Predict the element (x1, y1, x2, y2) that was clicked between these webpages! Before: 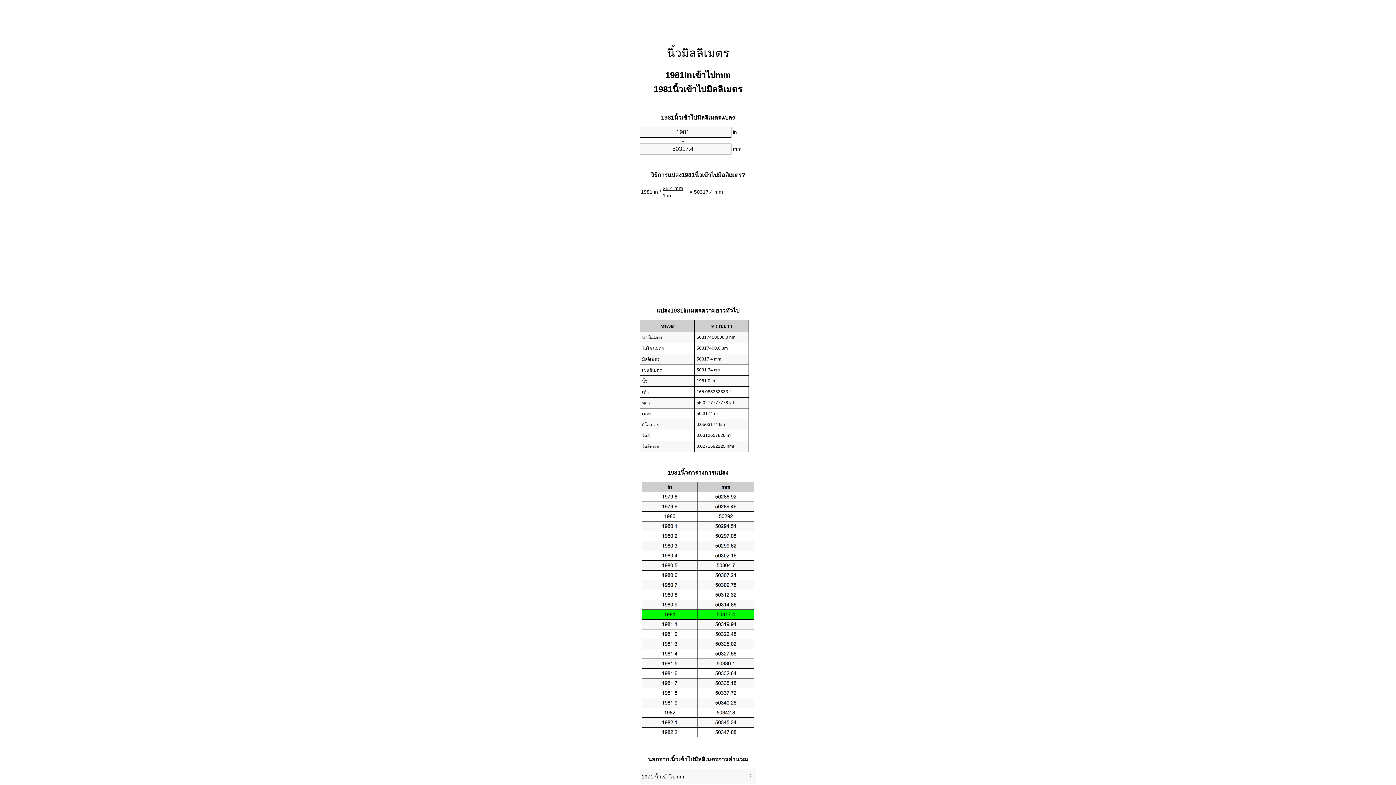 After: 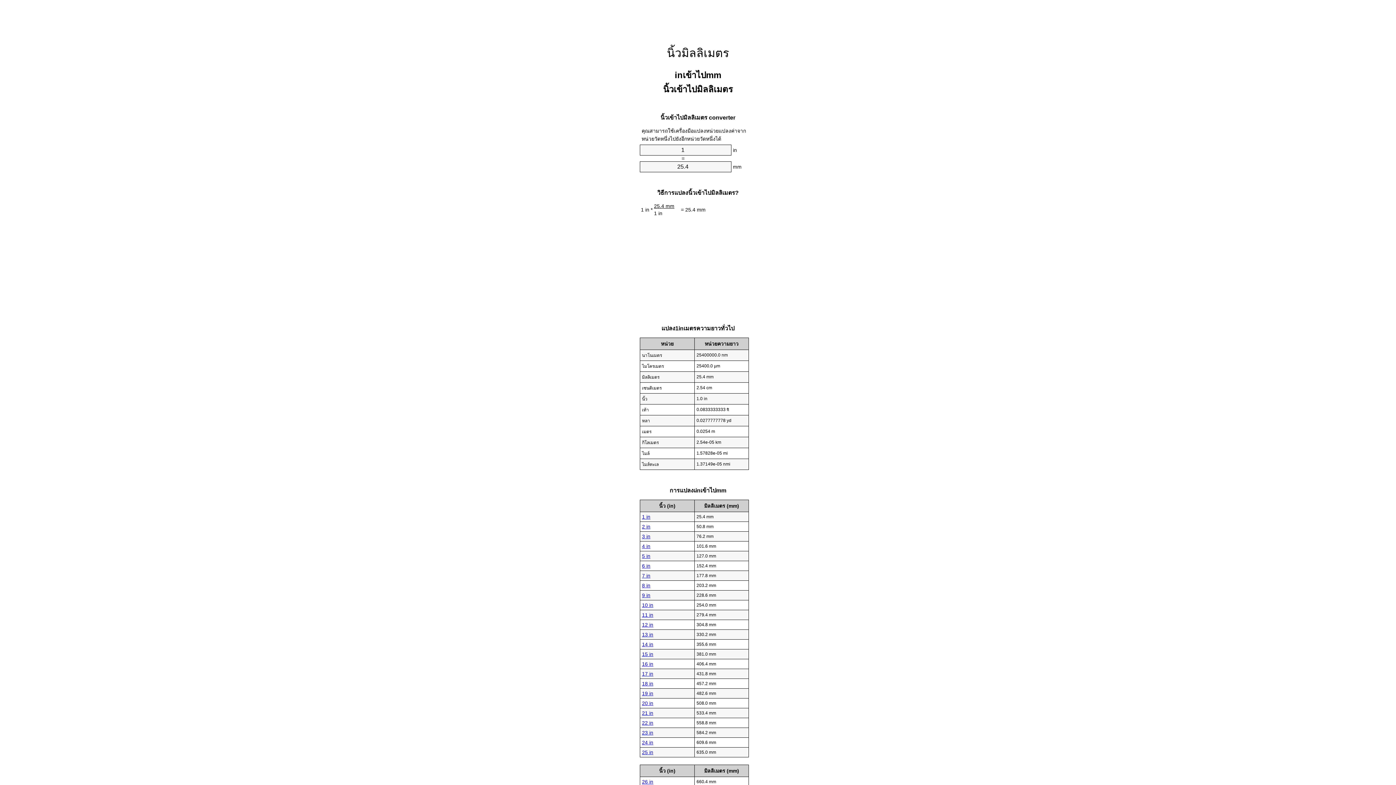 Action: bbox: (667, 46, 729, 59) label: นิ้วมิลลิเมตร